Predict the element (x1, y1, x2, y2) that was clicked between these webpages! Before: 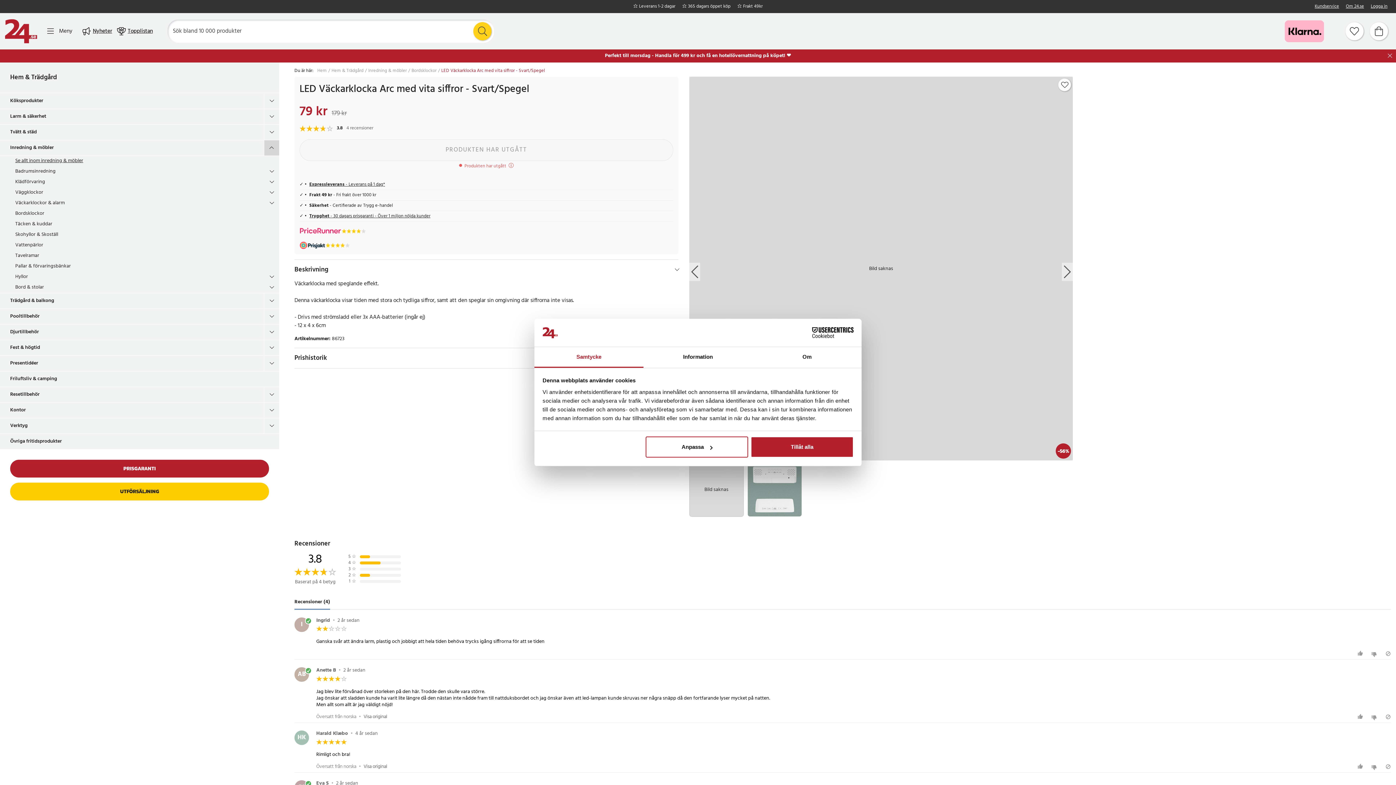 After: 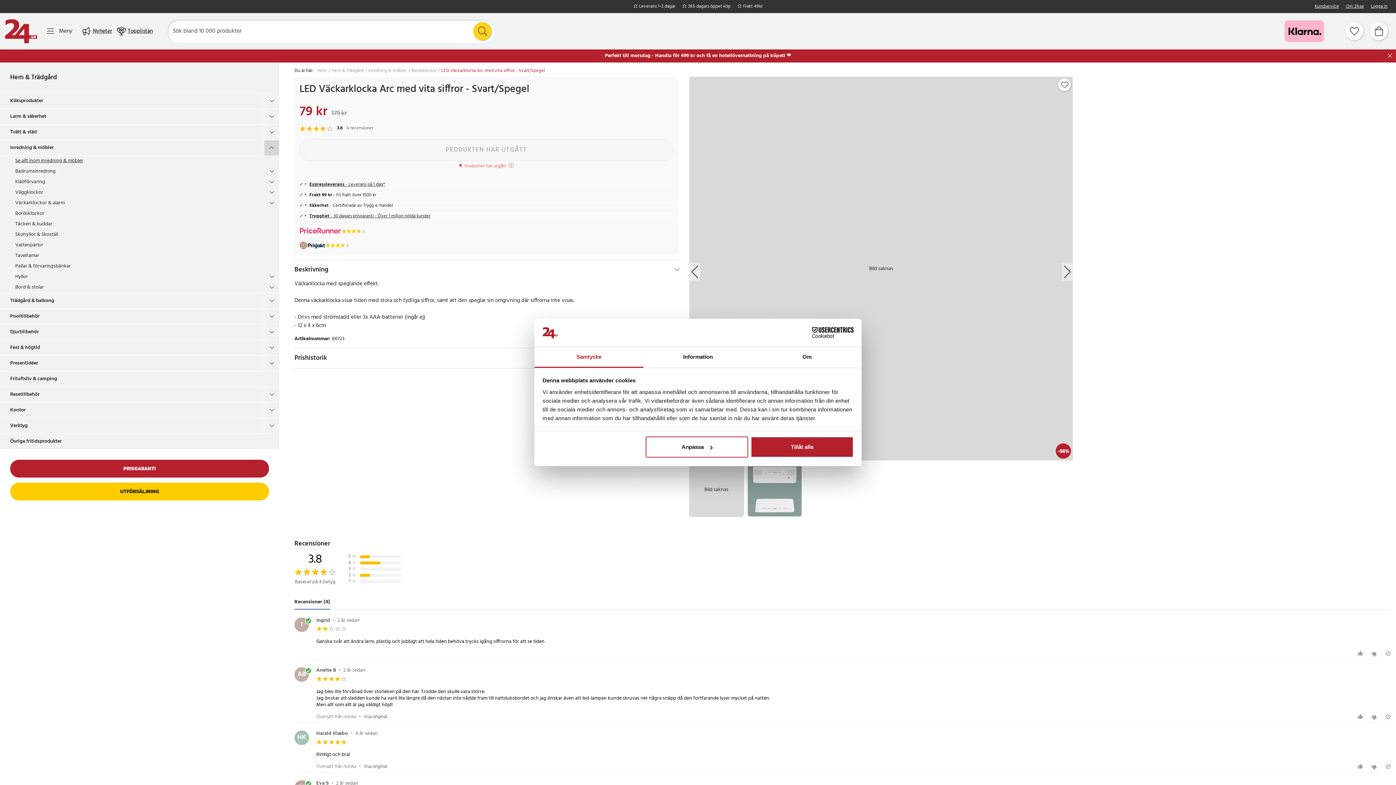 Action: bbox: (0, 434, 279, 449) label: Övriga fritidsprodukter